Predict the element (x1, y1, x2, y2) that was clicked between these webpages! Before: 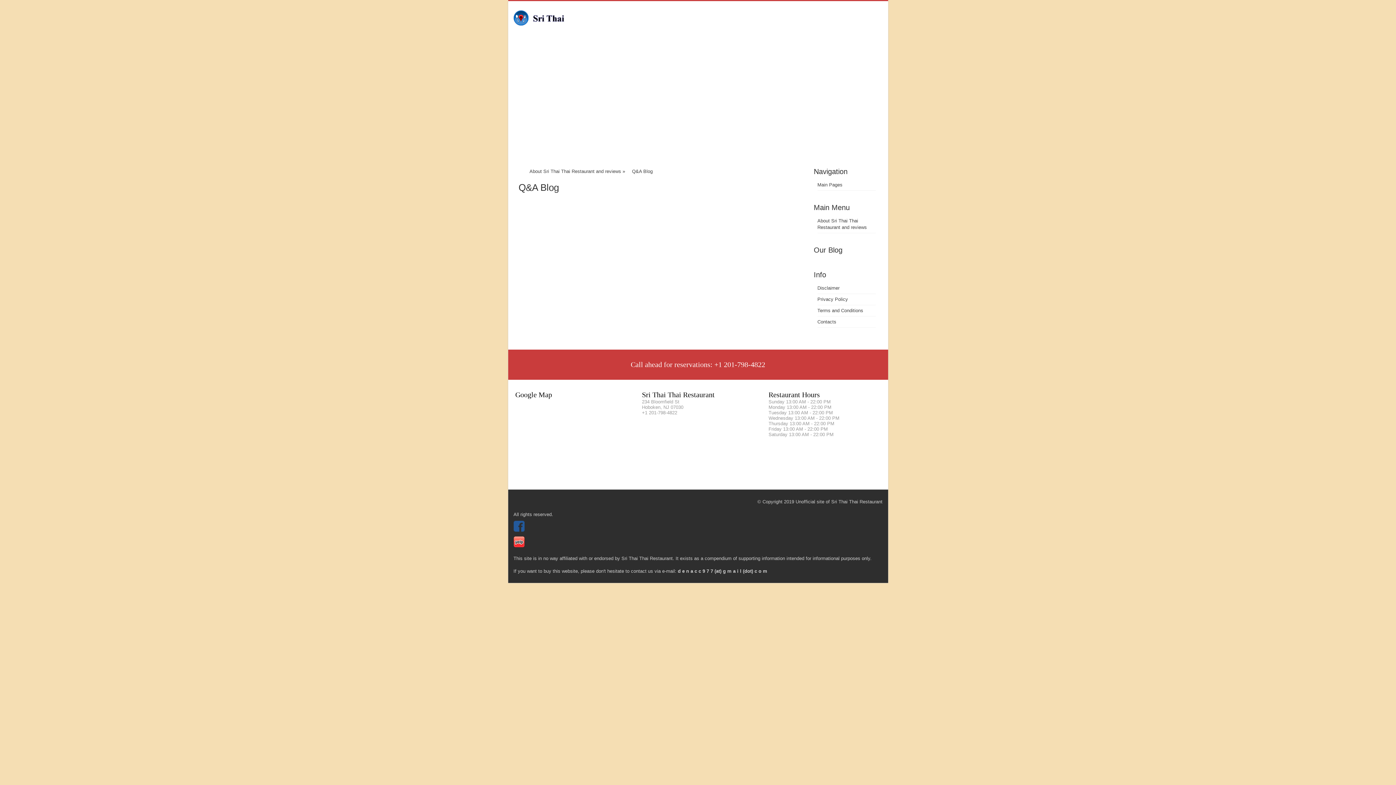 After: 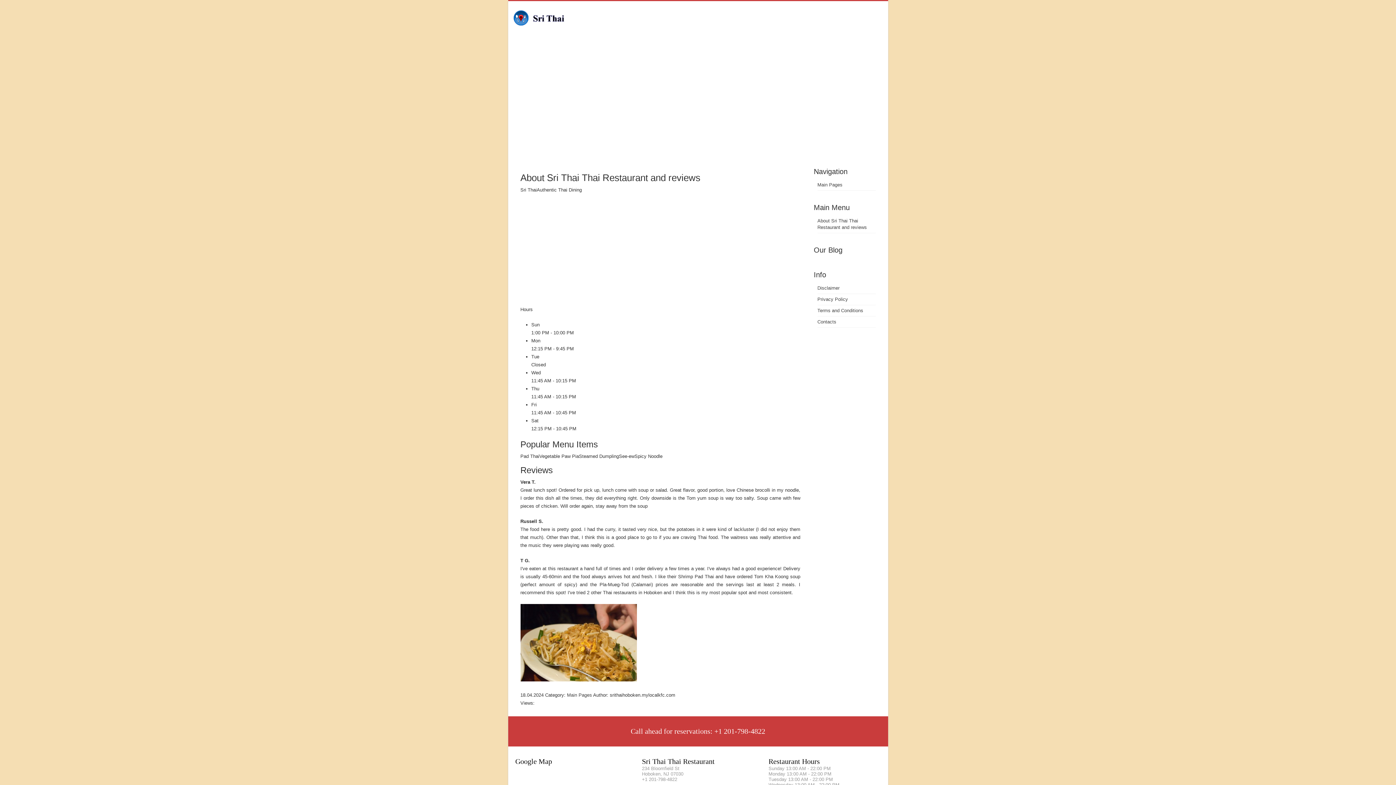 Action: bbox: (513, 22, 630, 28)